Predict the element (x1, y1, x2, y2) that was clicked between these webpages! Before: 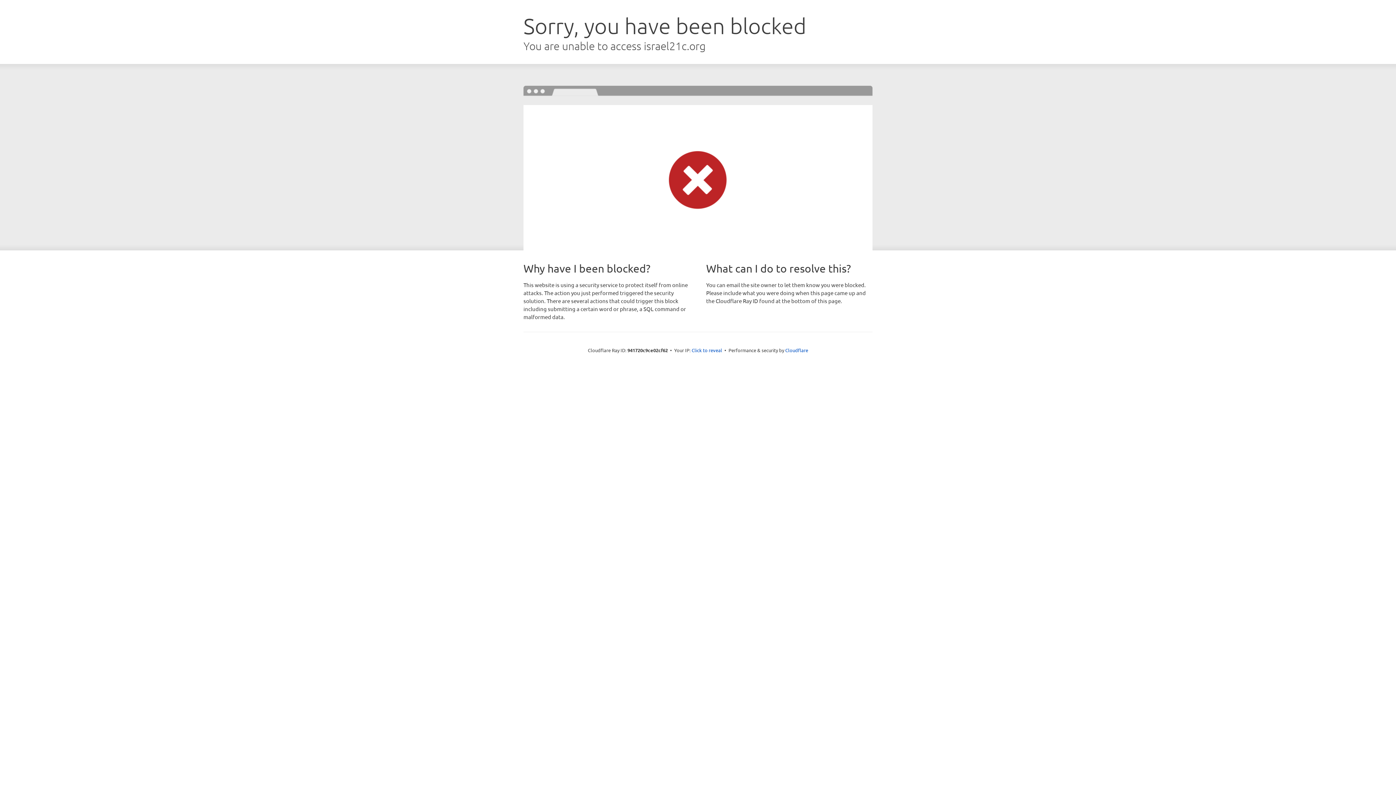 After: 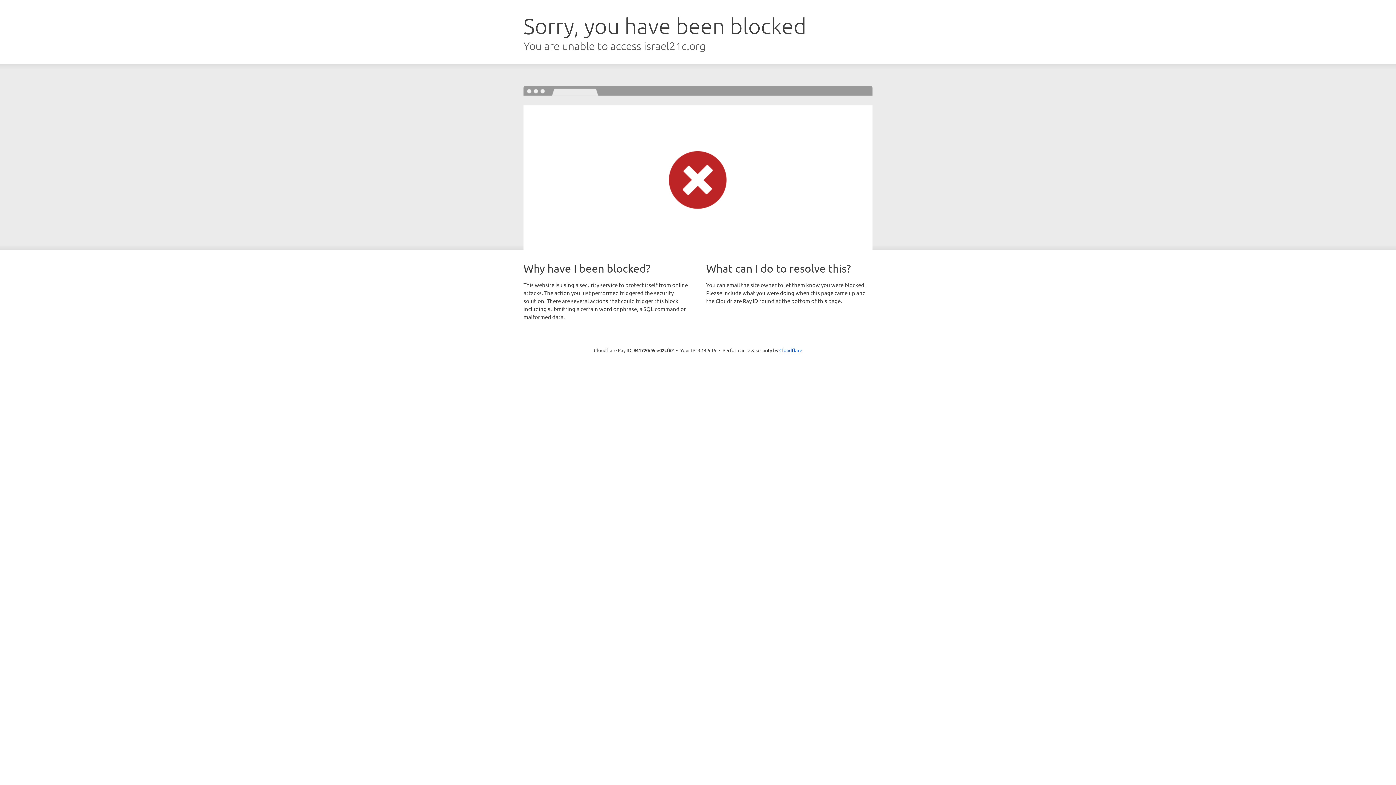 Action: label: Click to reveal bbox: (691, 346, 722, 353)